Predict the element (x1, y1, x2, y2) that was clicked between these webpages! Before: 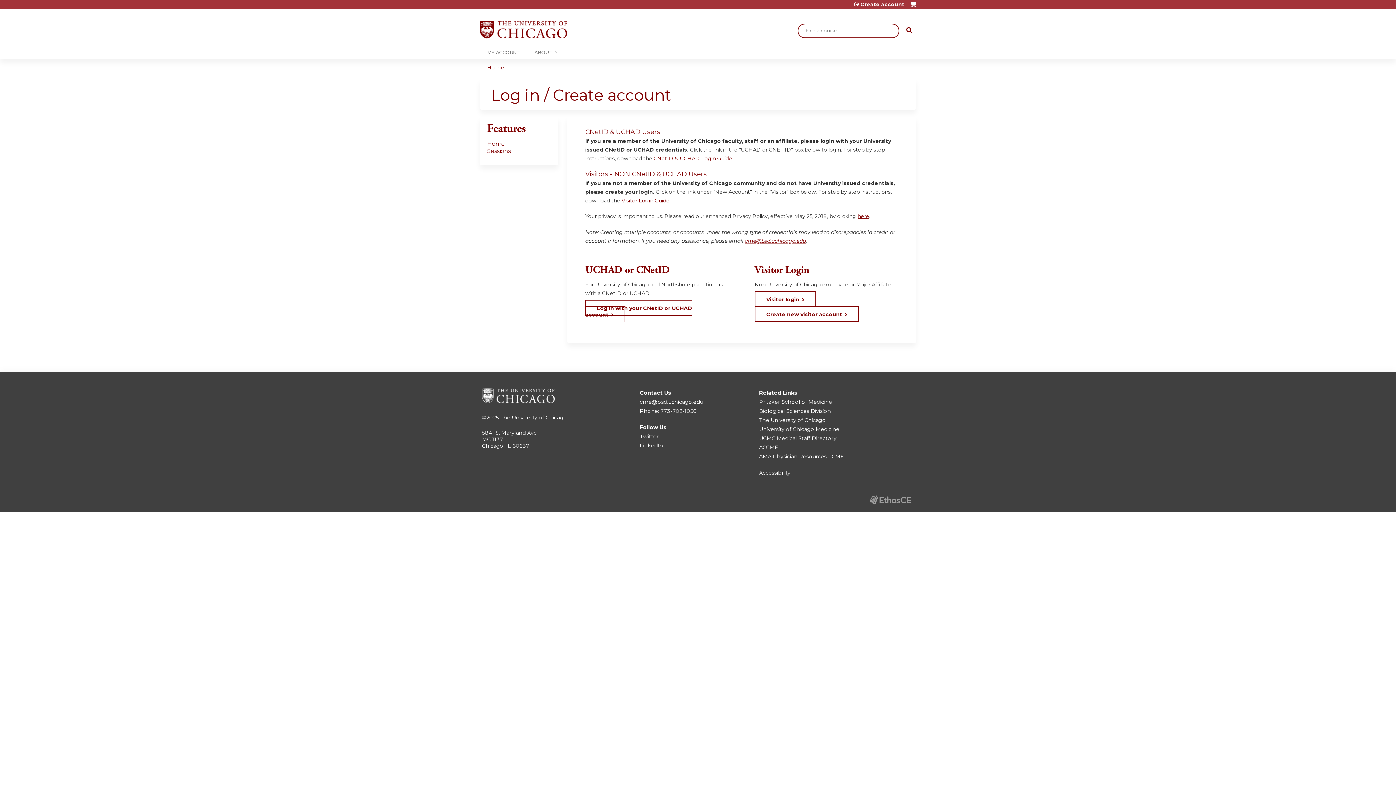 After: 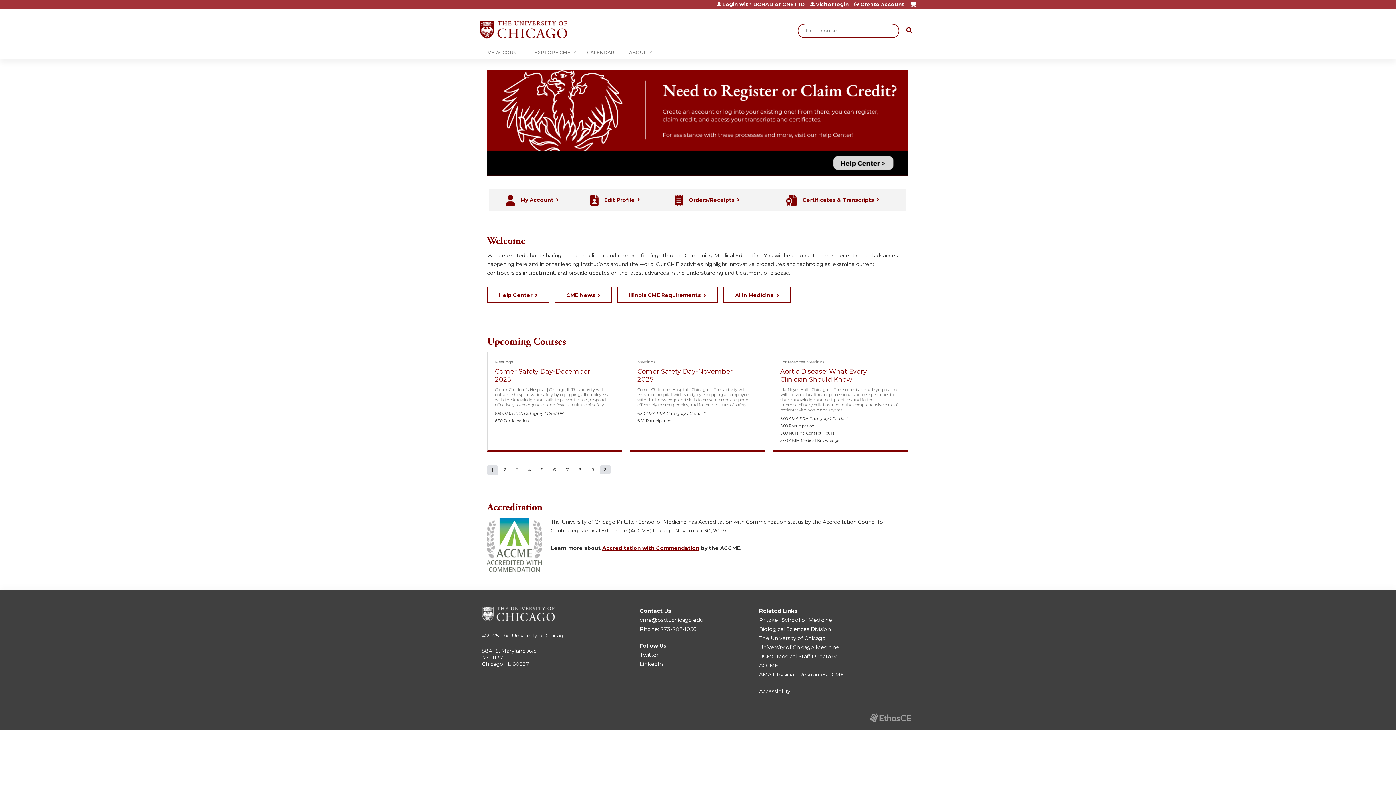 Action: bbox: (480, 16, 567, 43)